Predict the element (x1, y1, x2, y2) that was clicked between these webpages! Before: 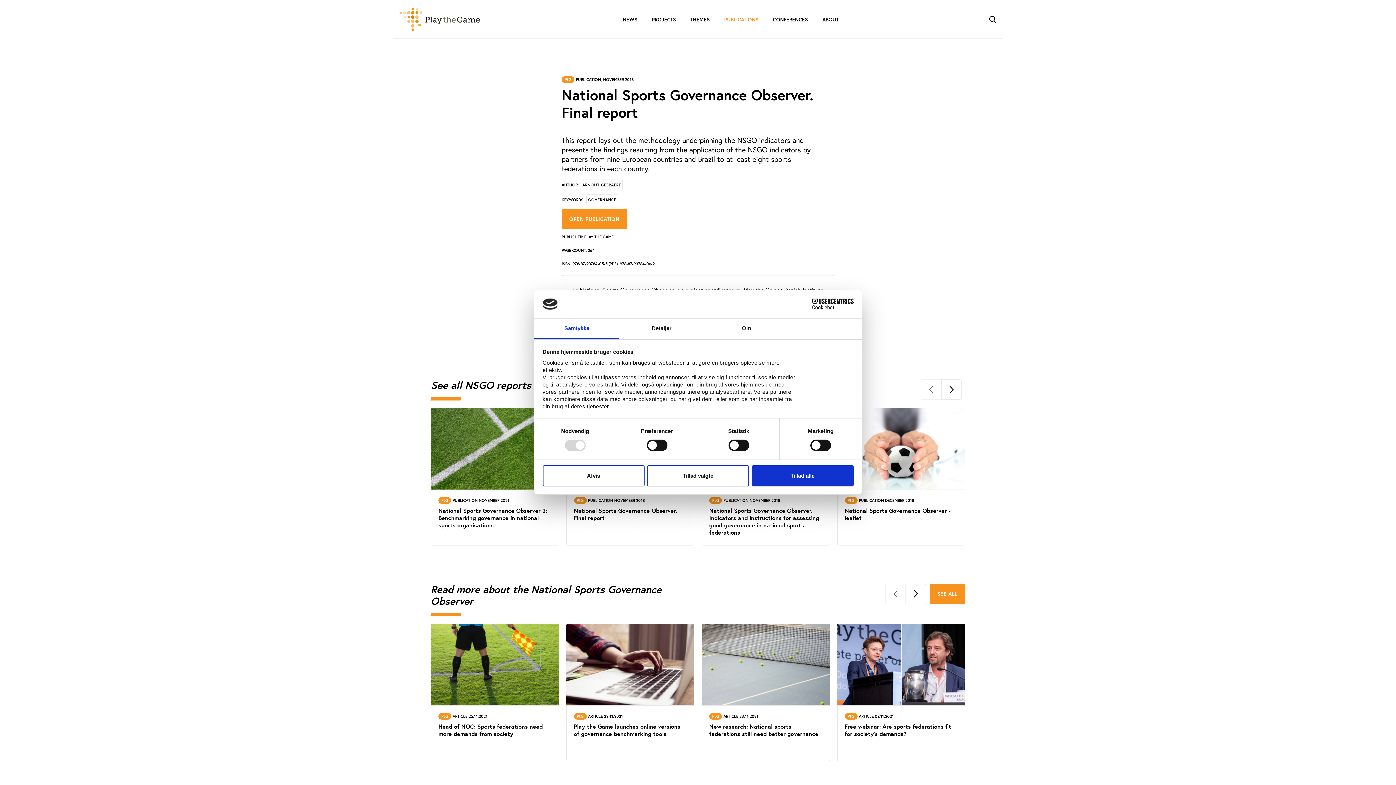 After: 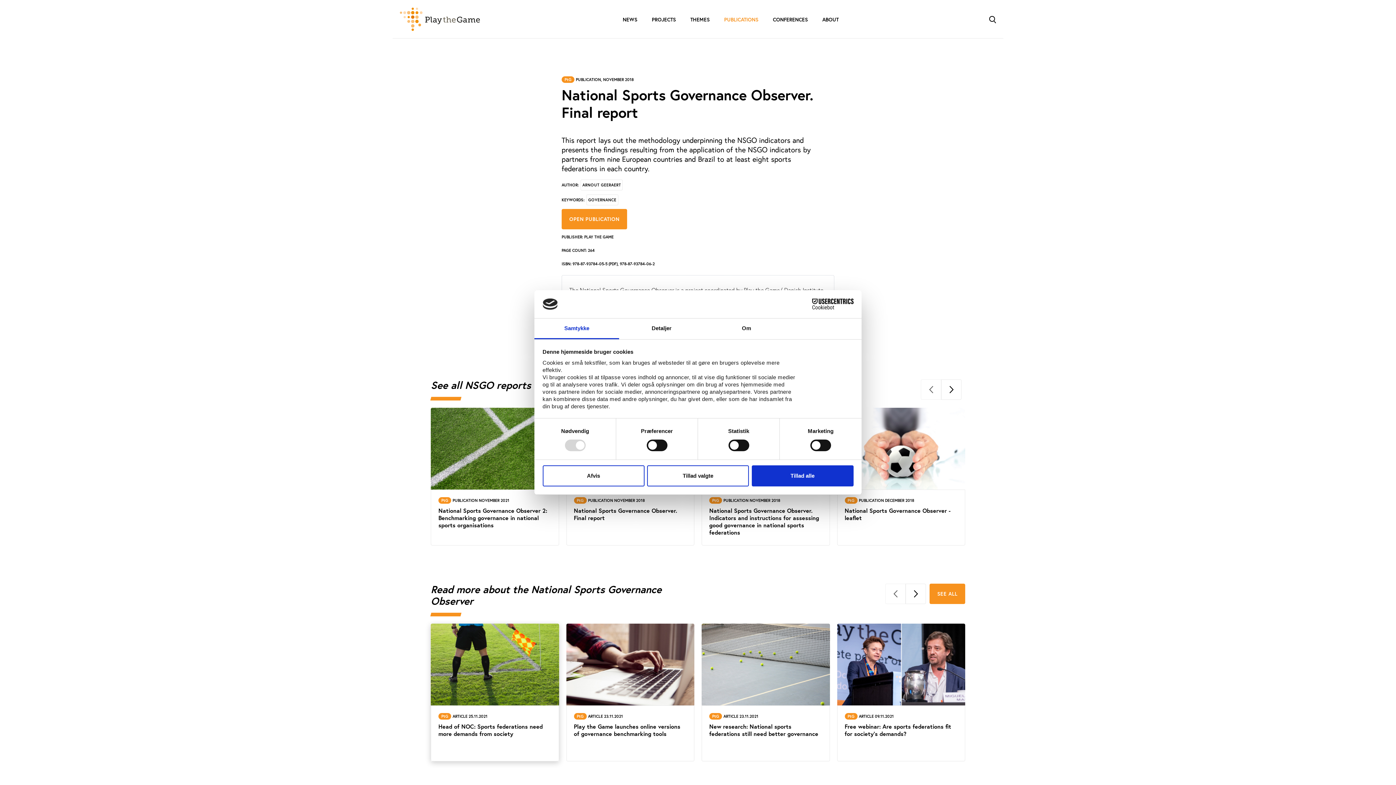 Action: bbox: (430, 623, 559, 761)